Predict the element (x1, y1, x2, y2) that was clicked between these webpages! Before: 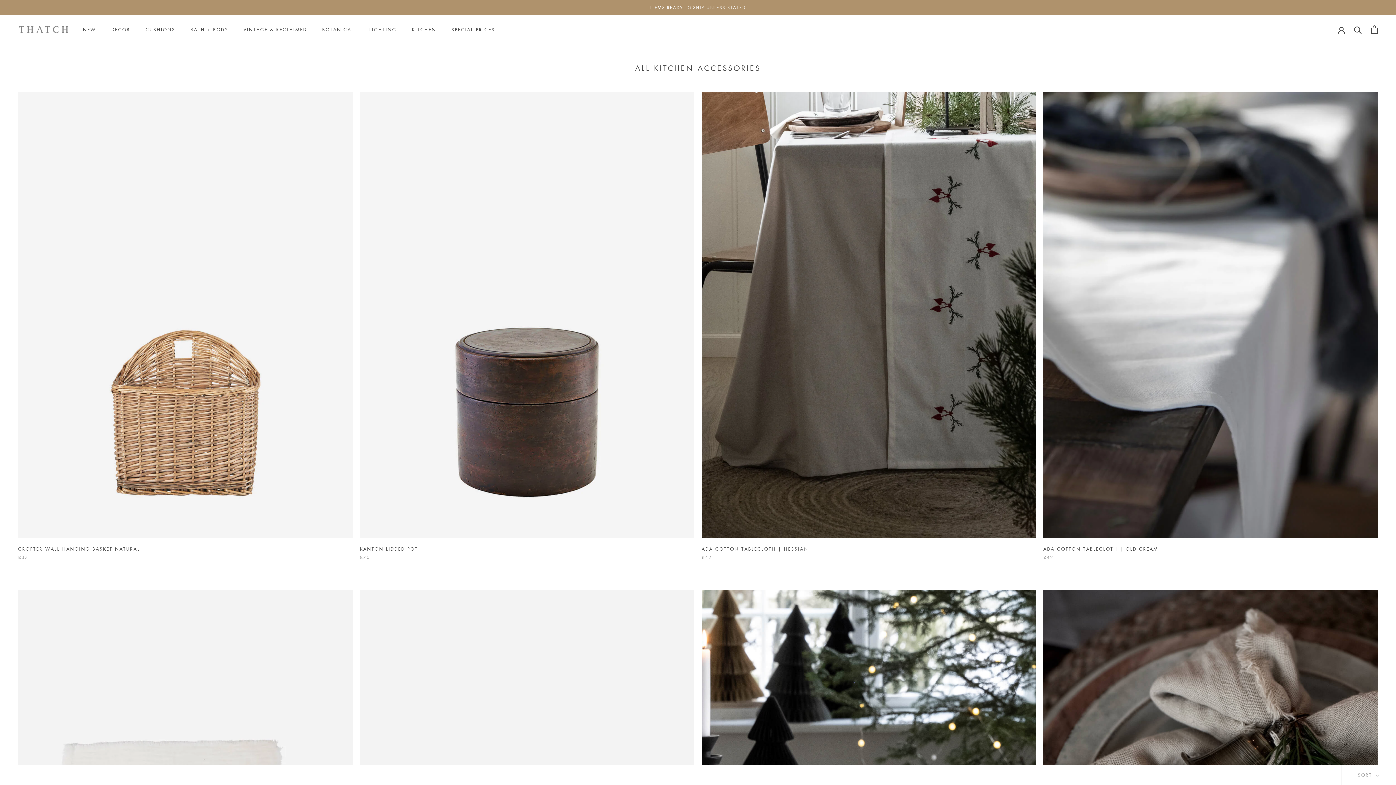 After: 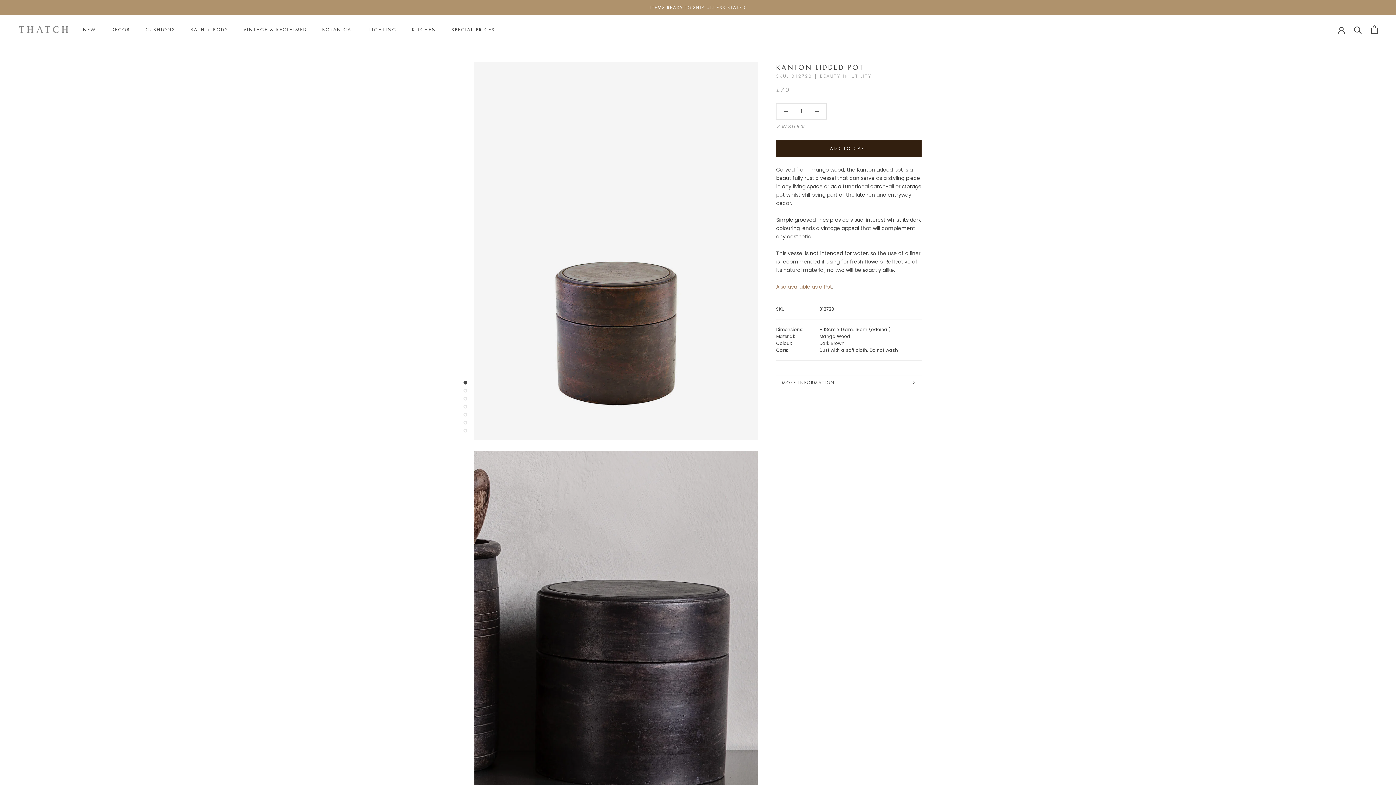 Action: bbox: (360, 92, 694, 538)